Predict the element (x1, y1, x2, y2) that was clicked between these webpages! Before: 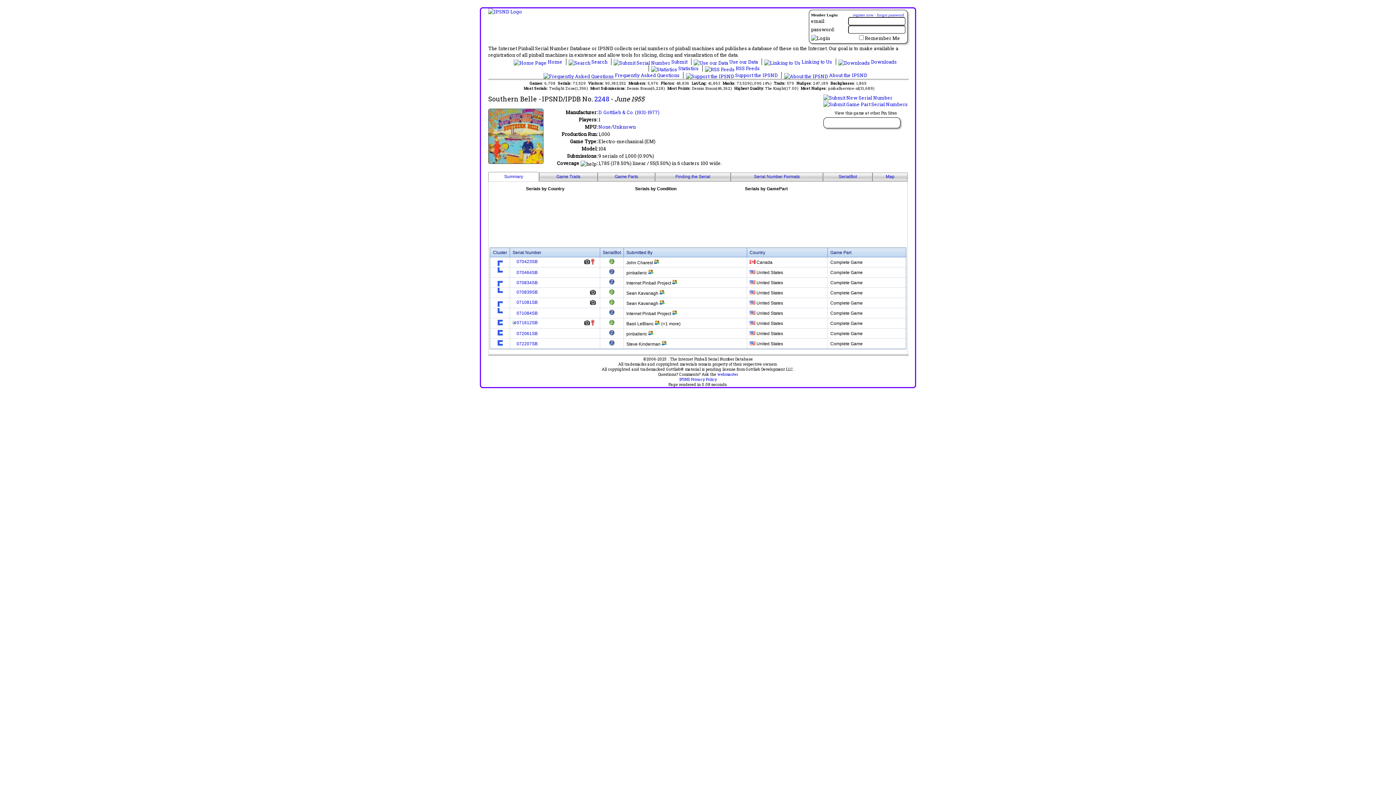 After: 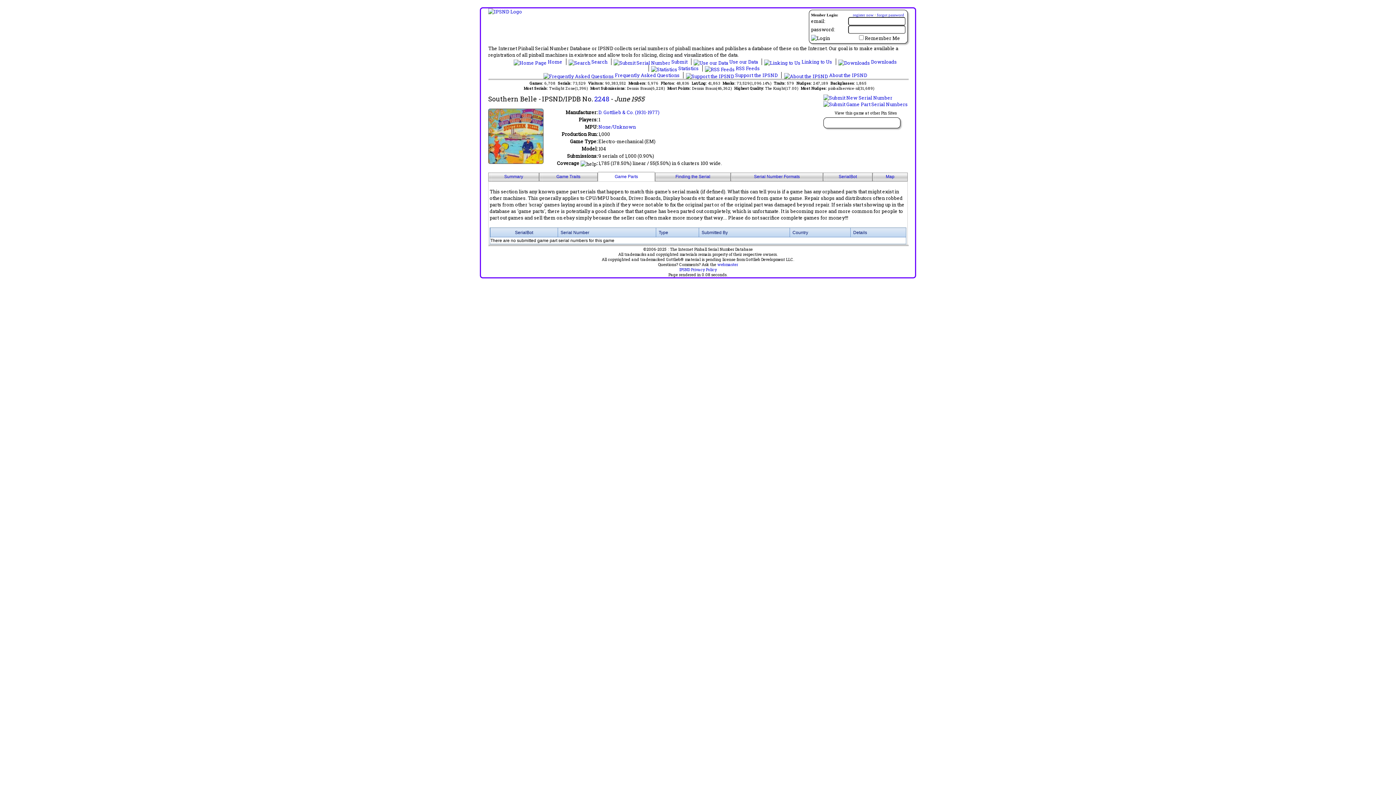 Action: label: Game Parts bbox: (597, 172, 655, 181)